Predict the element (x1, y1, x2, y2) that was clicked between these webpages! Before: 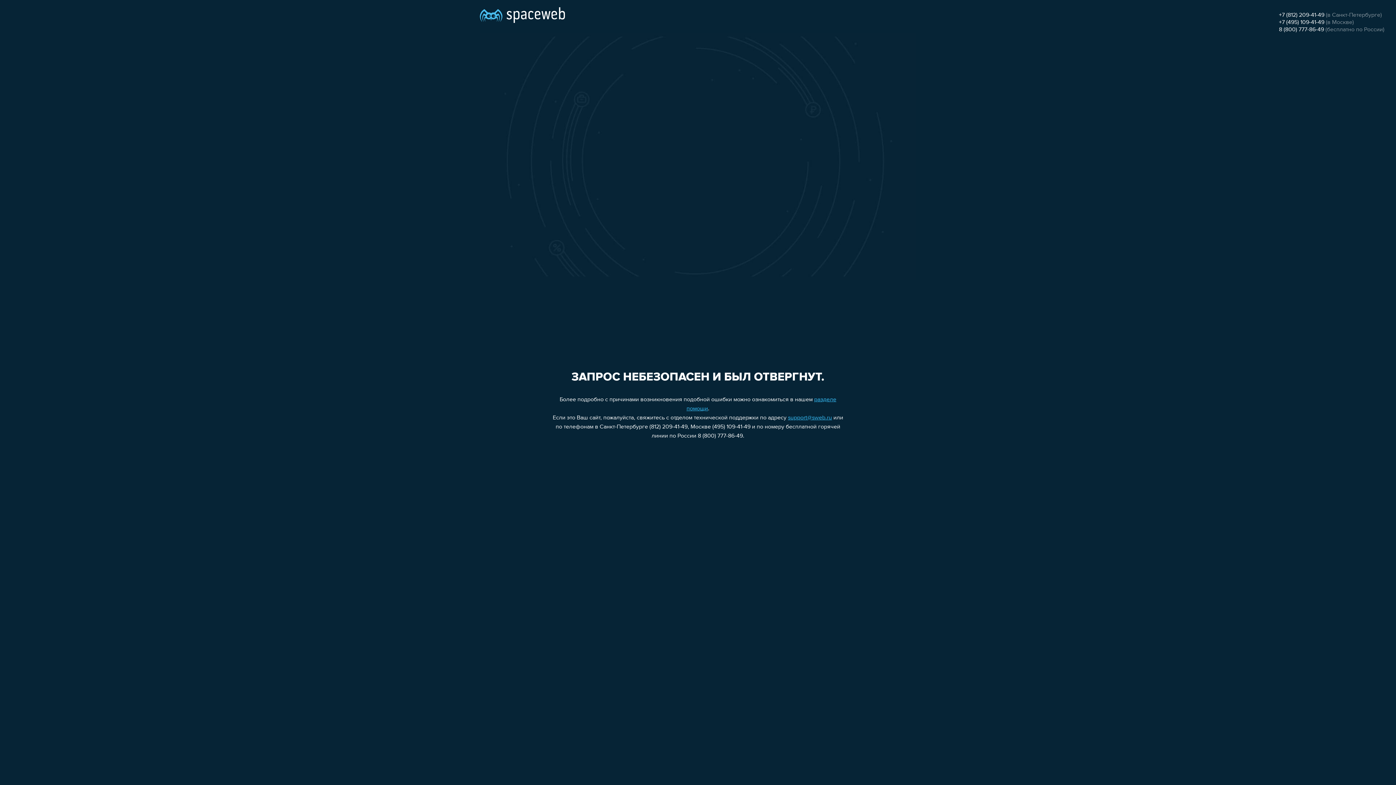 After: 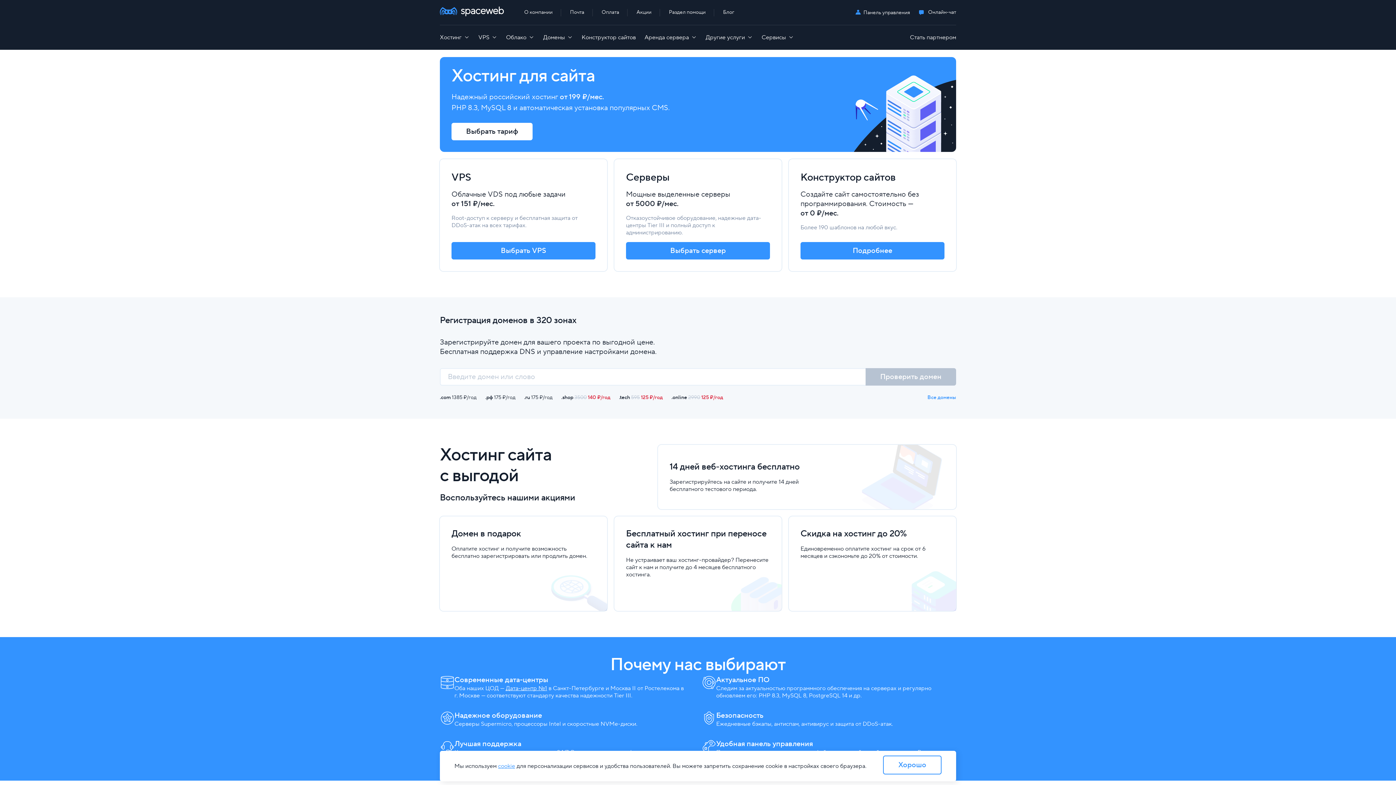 Action: bbox: (480, 0, 565, 25)